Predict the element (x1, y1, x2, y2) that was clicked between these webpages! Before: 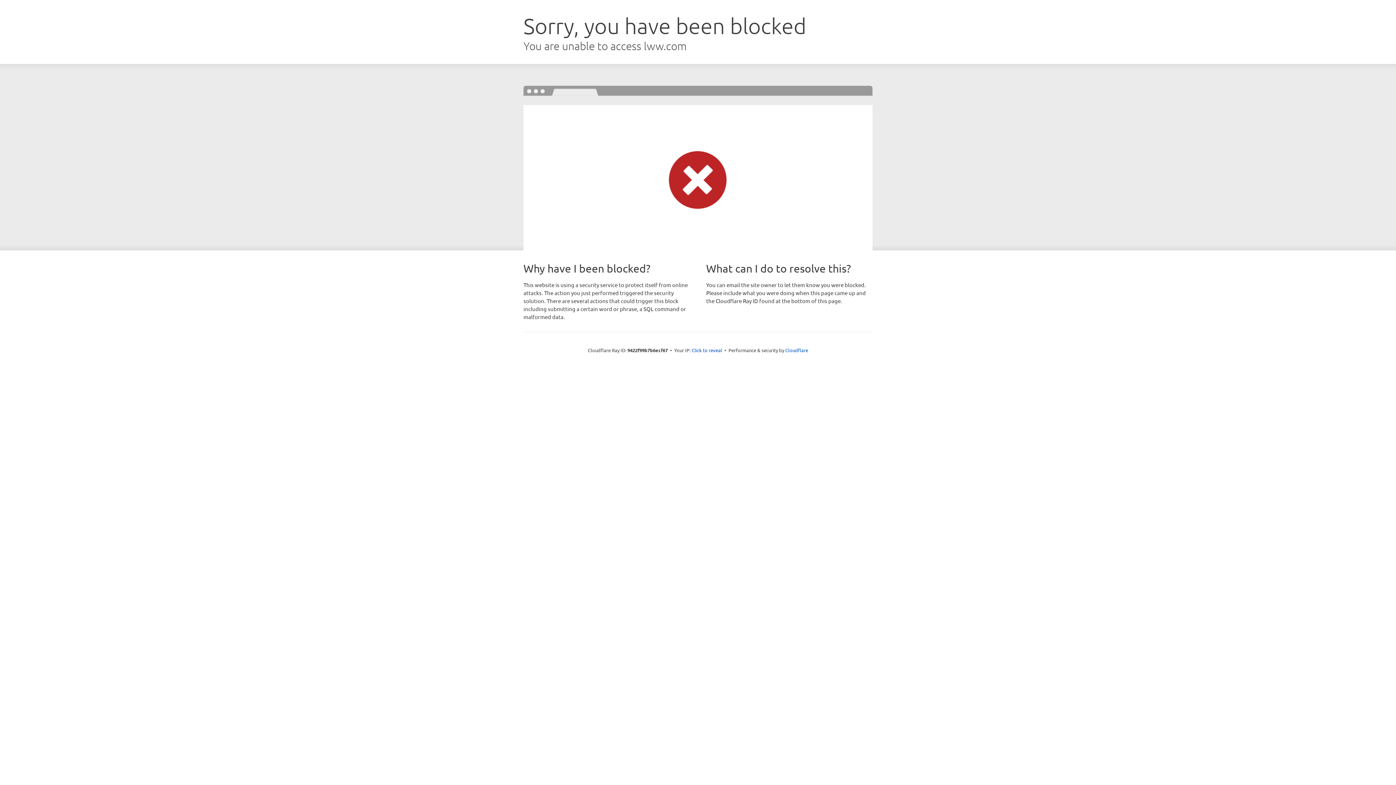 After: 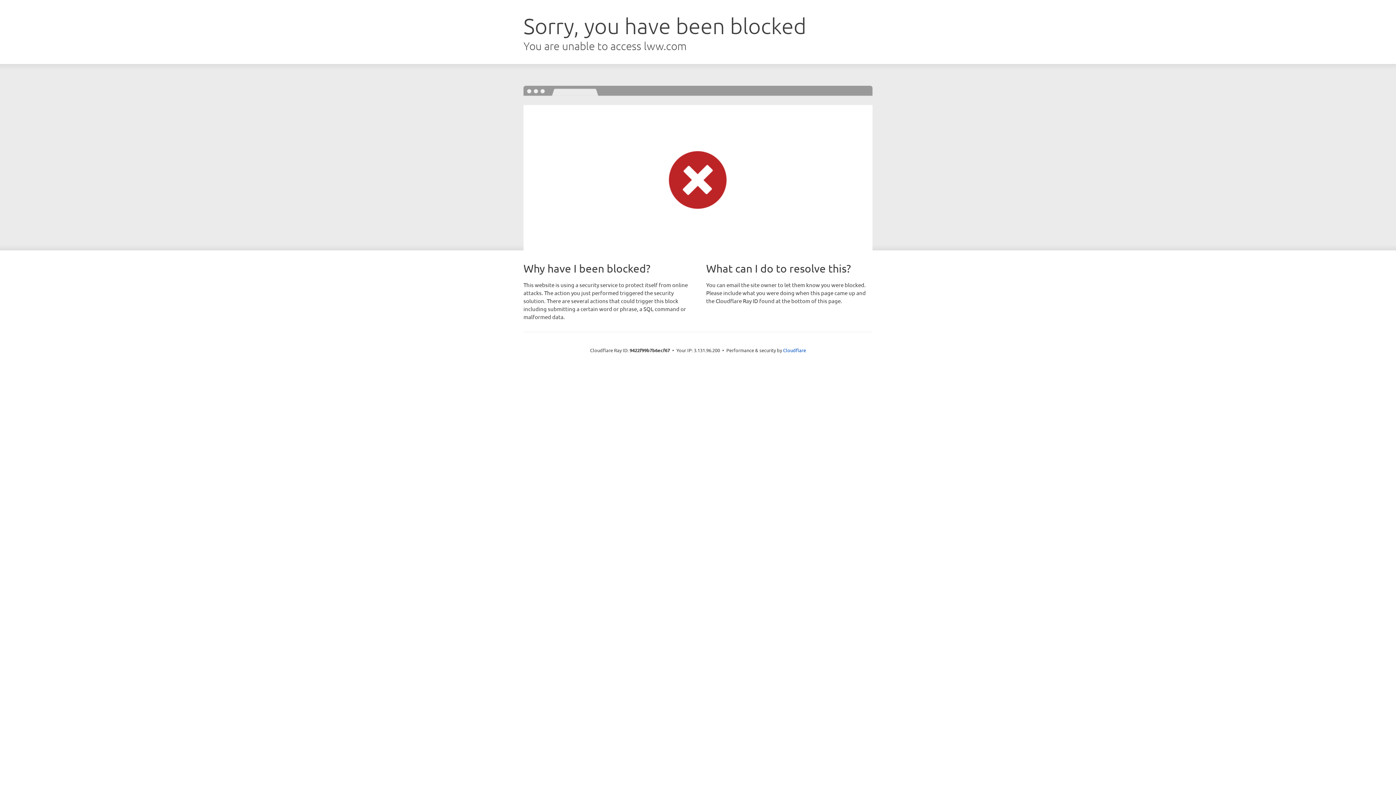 Action: bbox: (691, 346, 722, 353) label: Click to reveal